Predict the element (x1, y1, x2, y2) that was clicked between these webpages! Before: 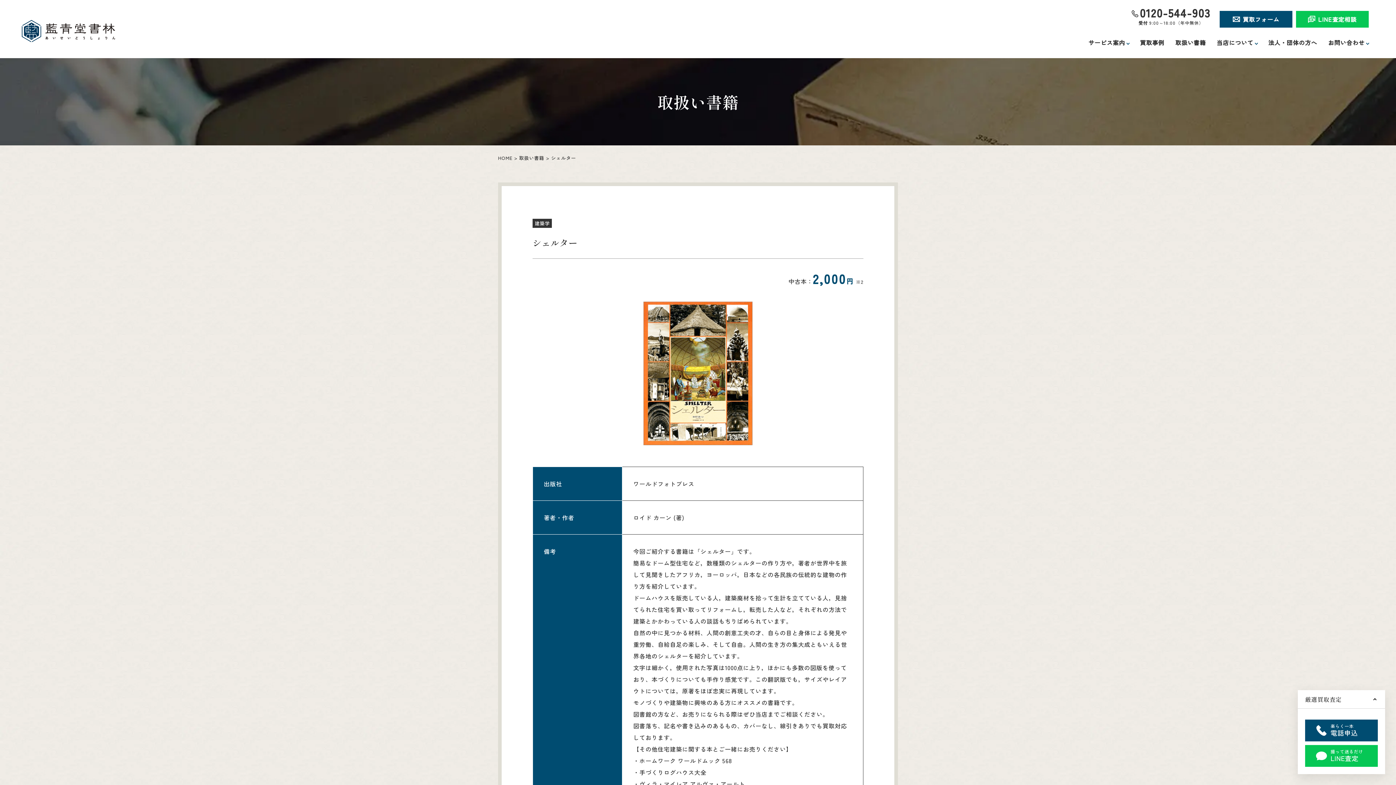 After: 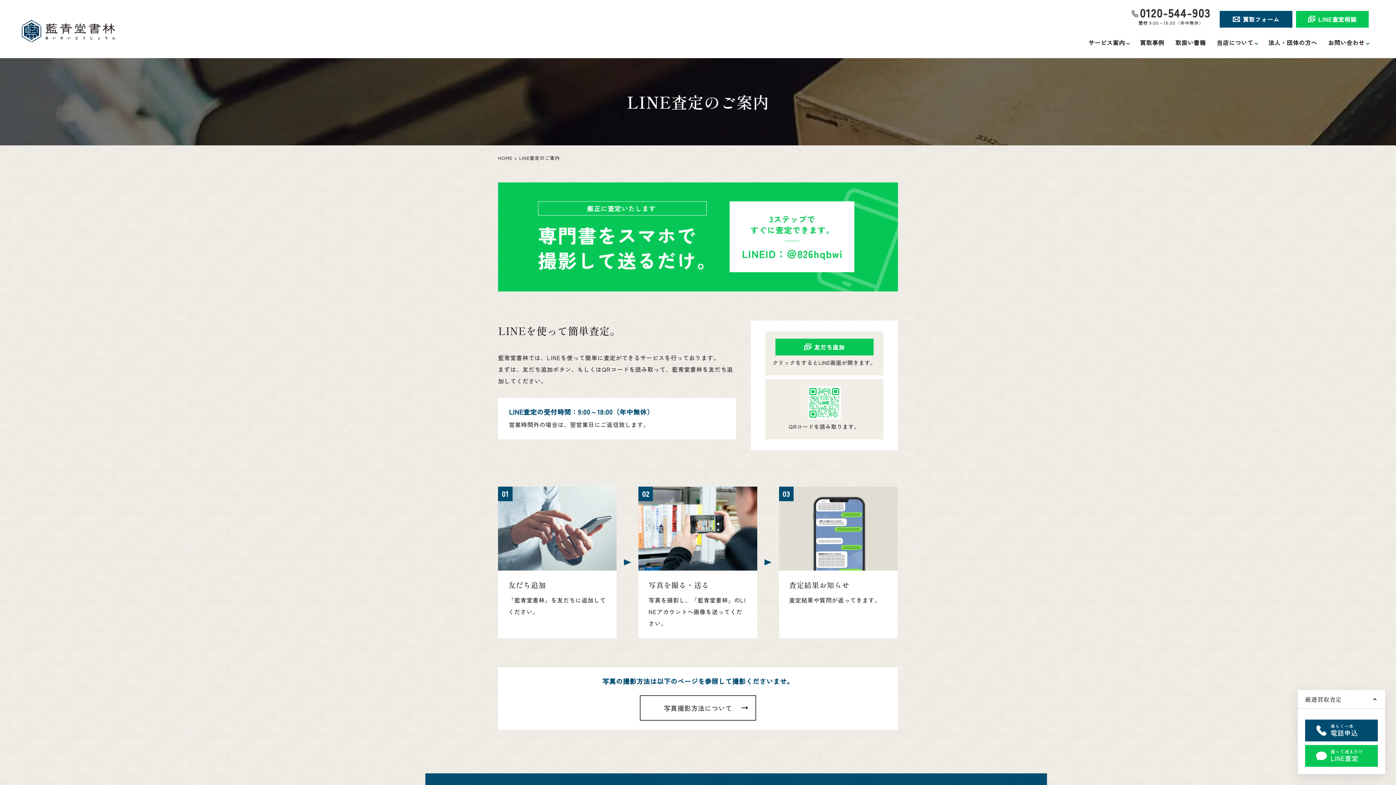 Action: bbox: (1305, 745, 1378, 767) label: 撮って送るだけ
LINE査定